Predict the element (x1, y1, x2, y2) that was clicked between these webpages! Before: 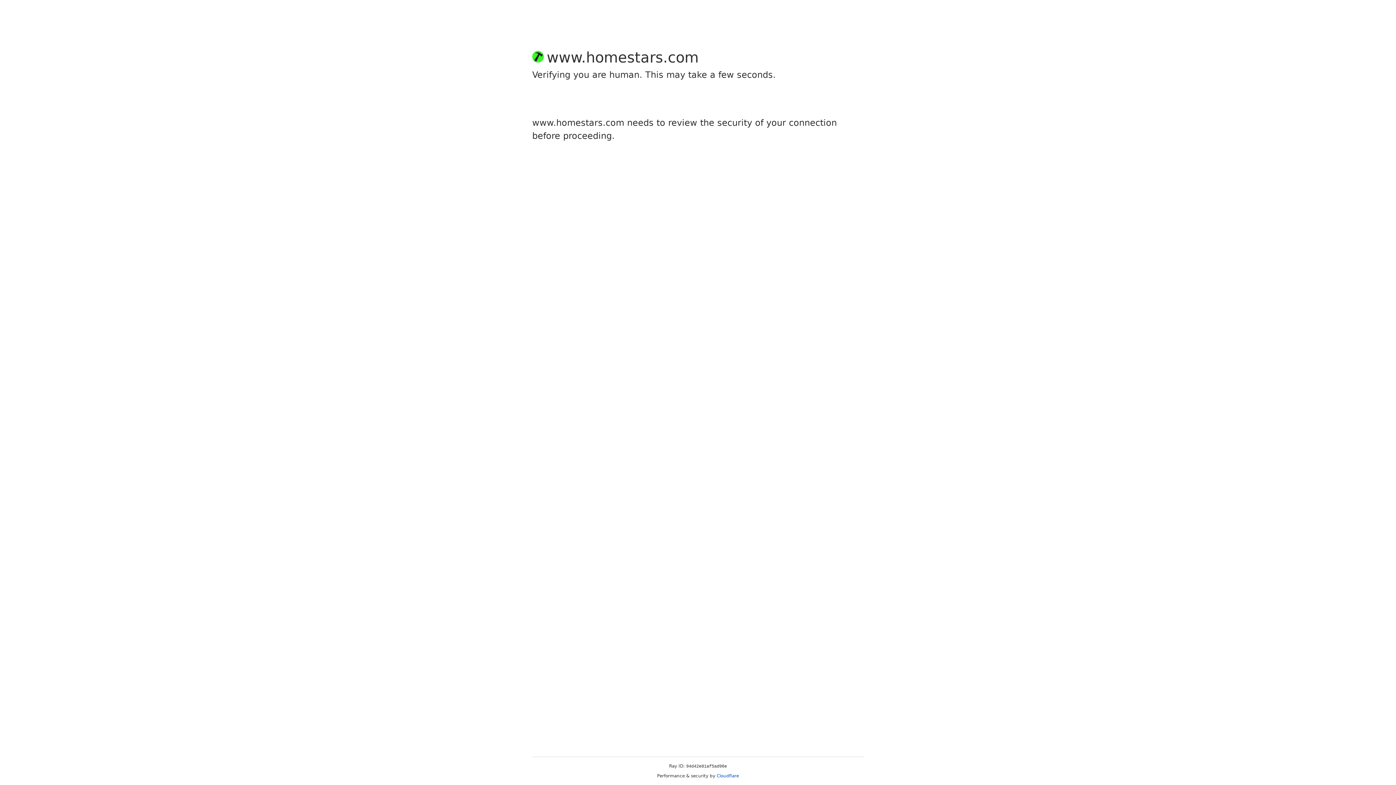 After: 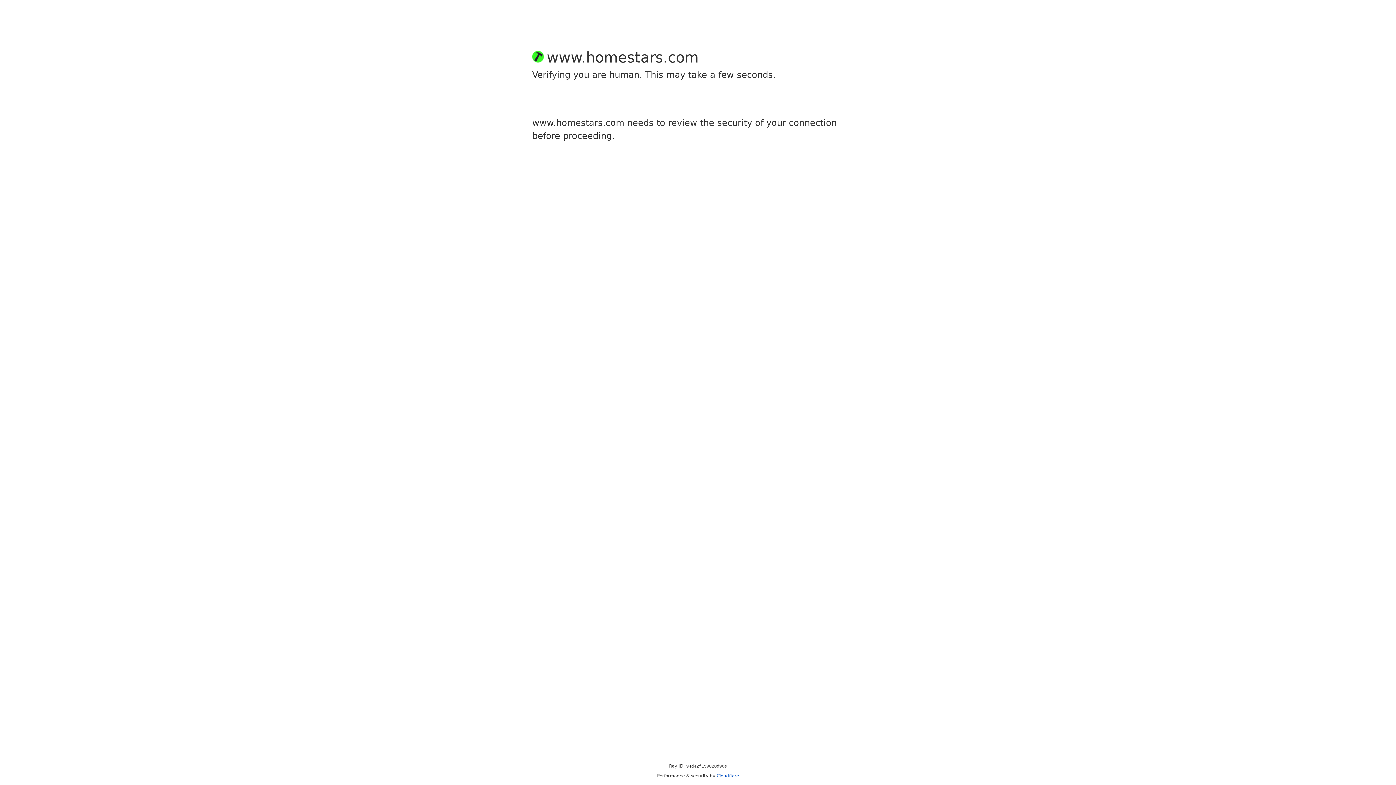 Action: label: Cloudflare bbox: (716, 773, 739, 778)